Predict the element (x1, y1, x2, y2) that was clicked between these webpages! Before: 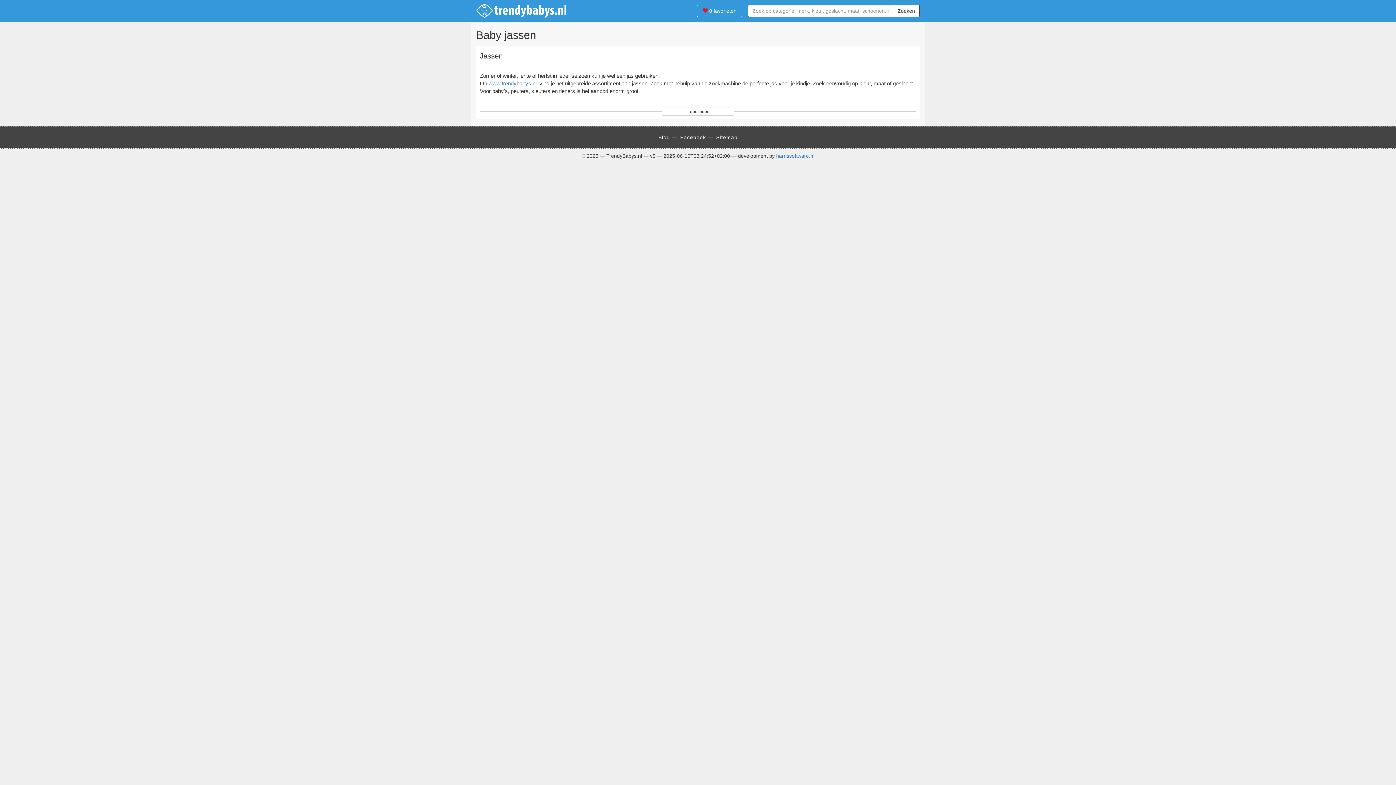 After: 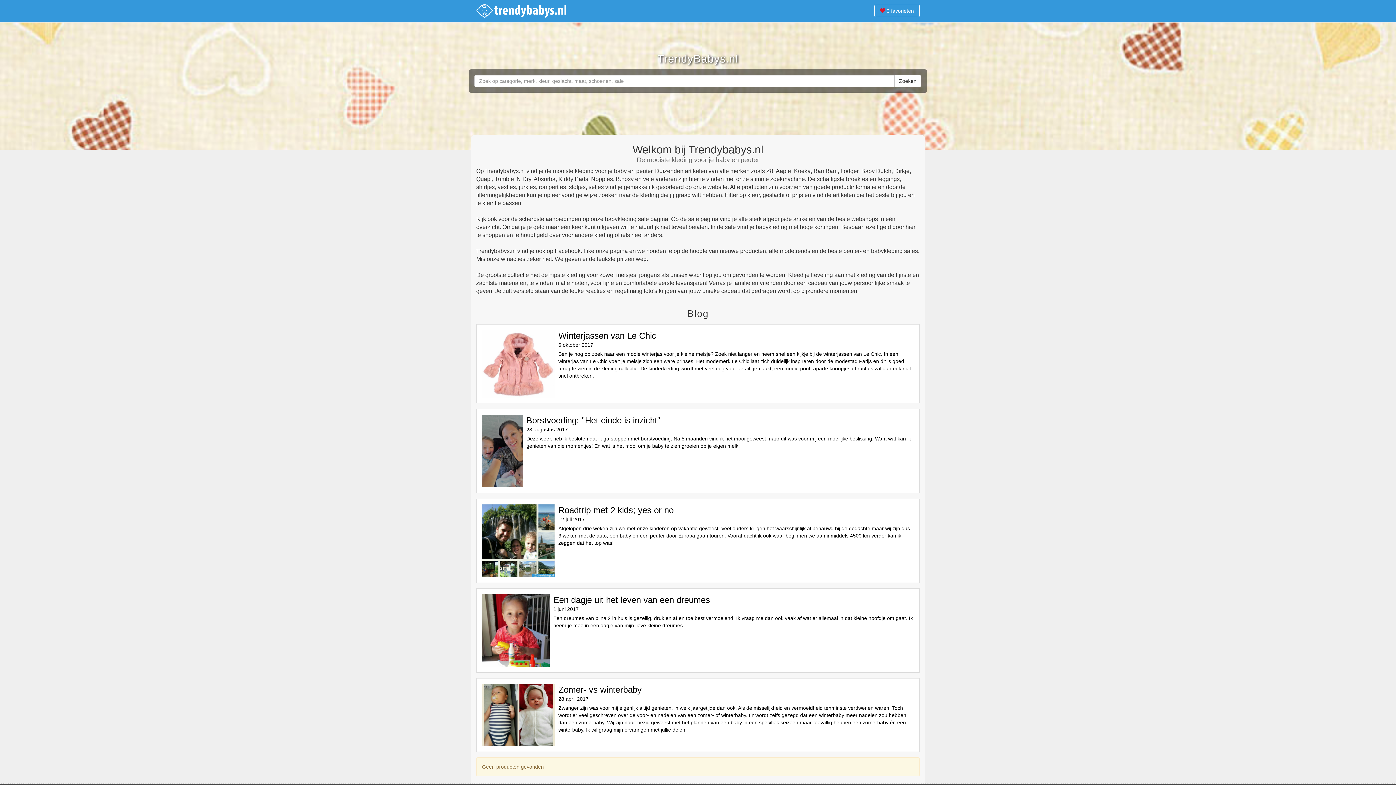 Action: bbox: (893, 4, 920, 17) label: Zoeken